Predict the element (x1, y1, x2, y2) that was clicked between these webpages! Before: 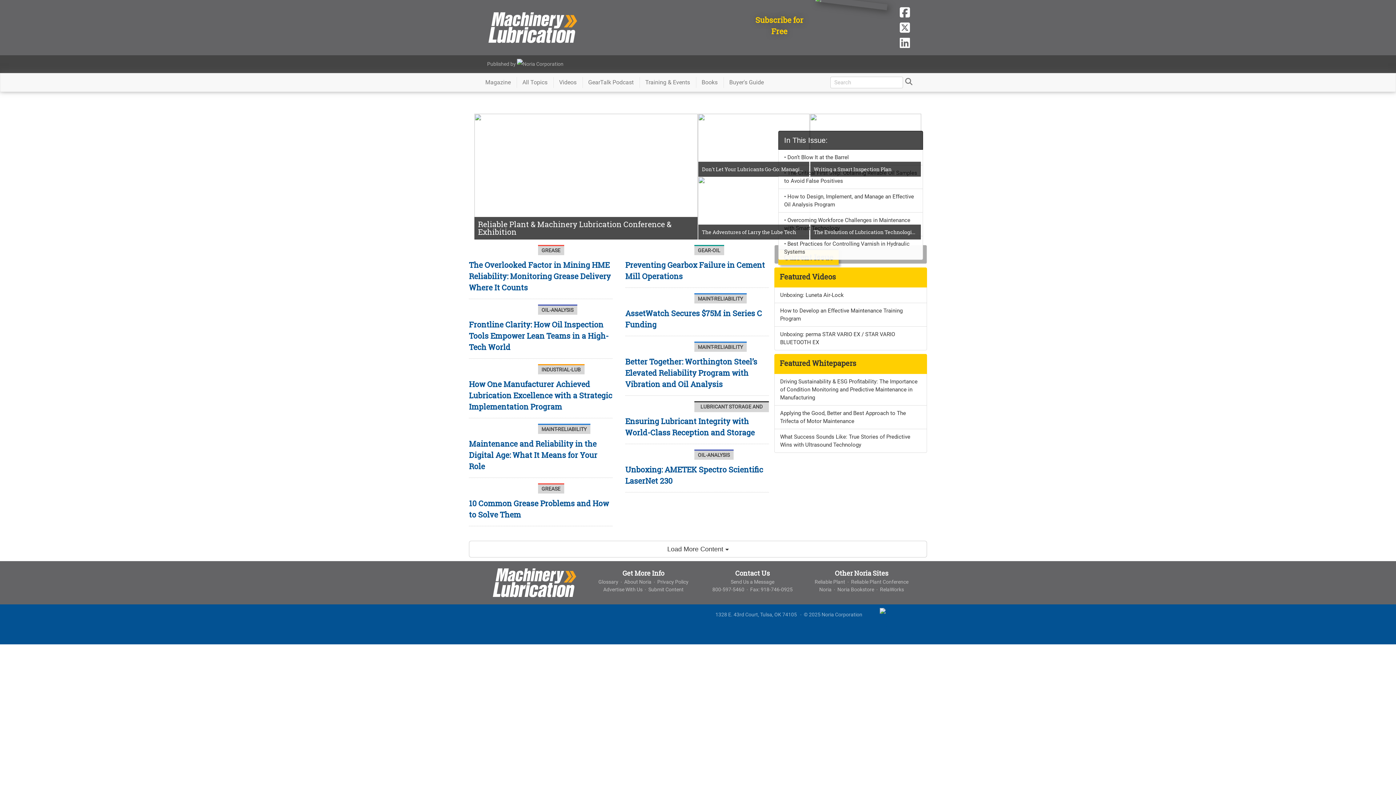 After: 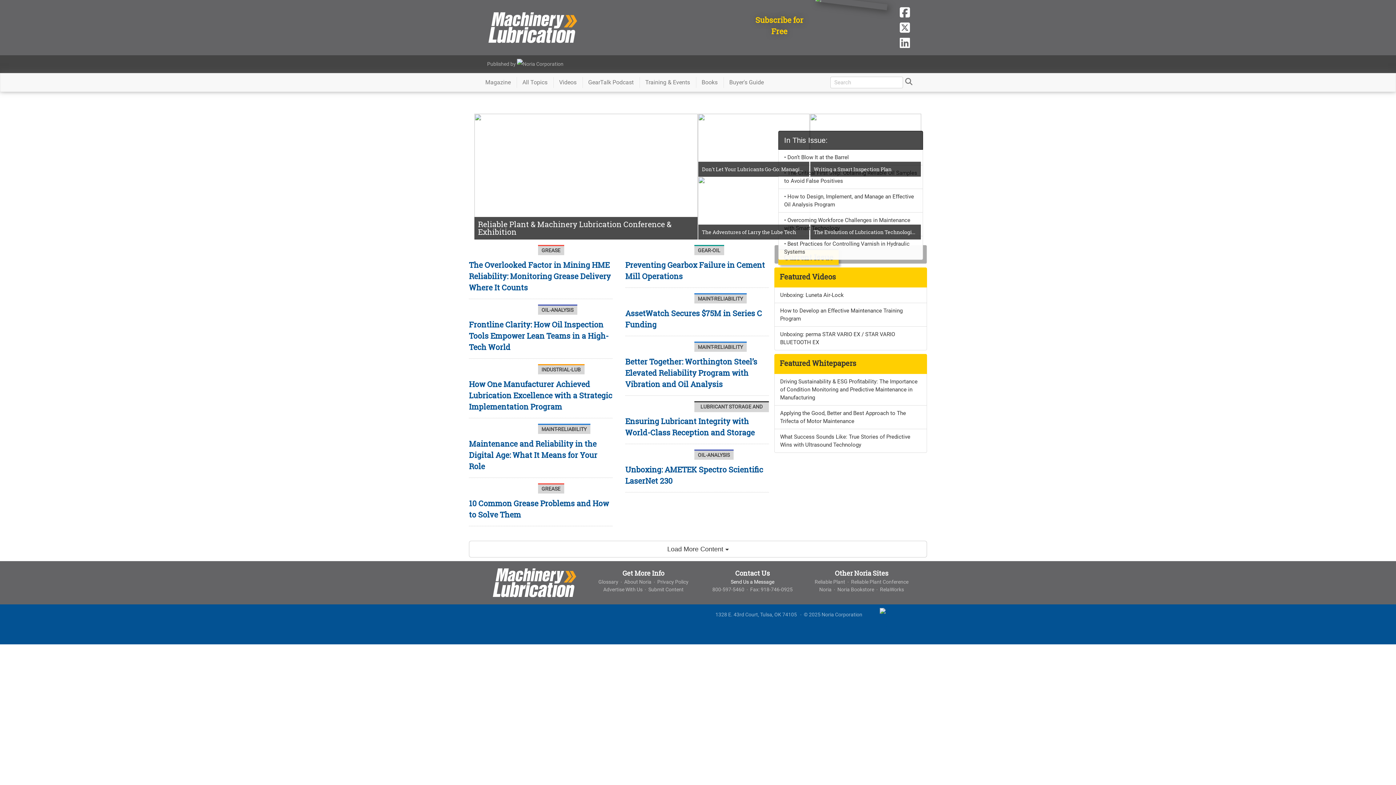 Action: label: Send Us a Message bbox: (730, 579, 774, 585)